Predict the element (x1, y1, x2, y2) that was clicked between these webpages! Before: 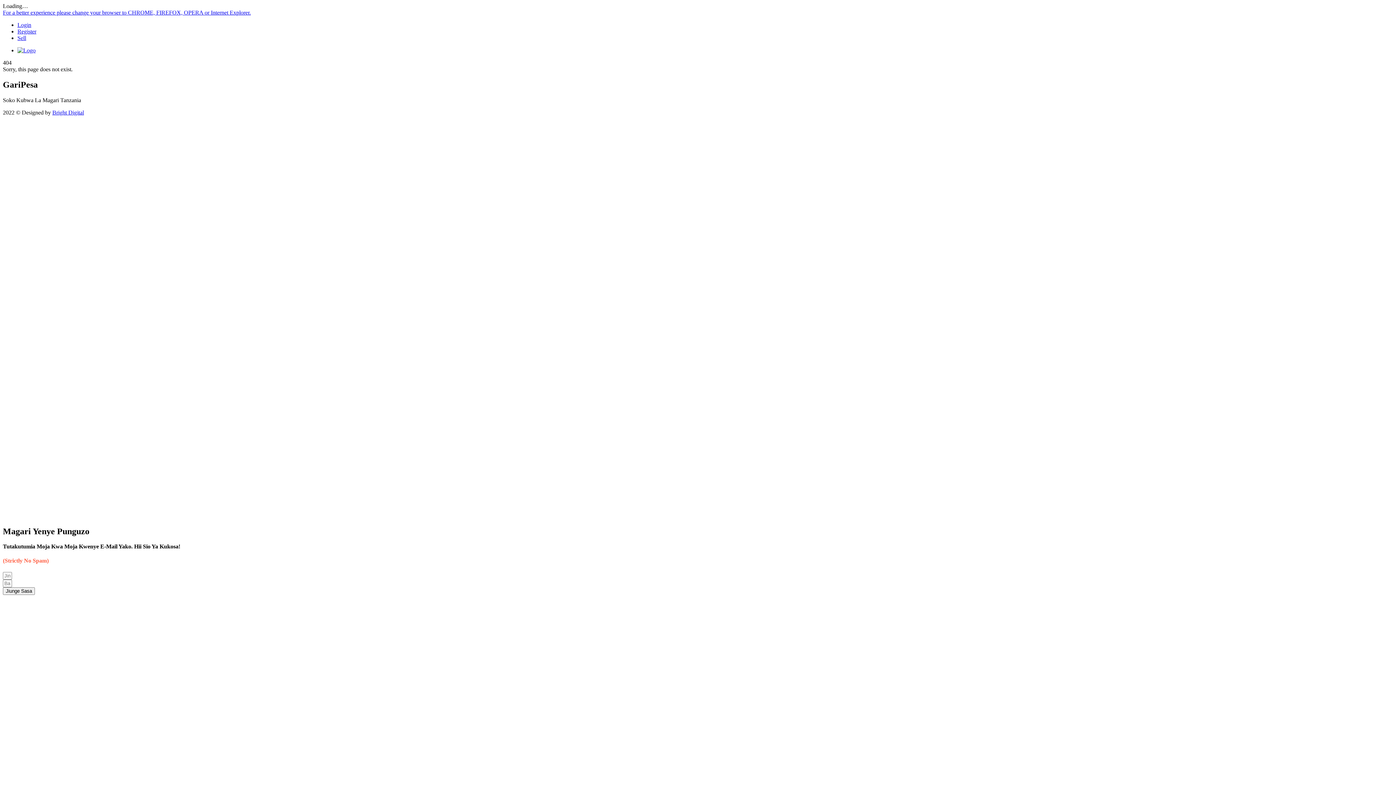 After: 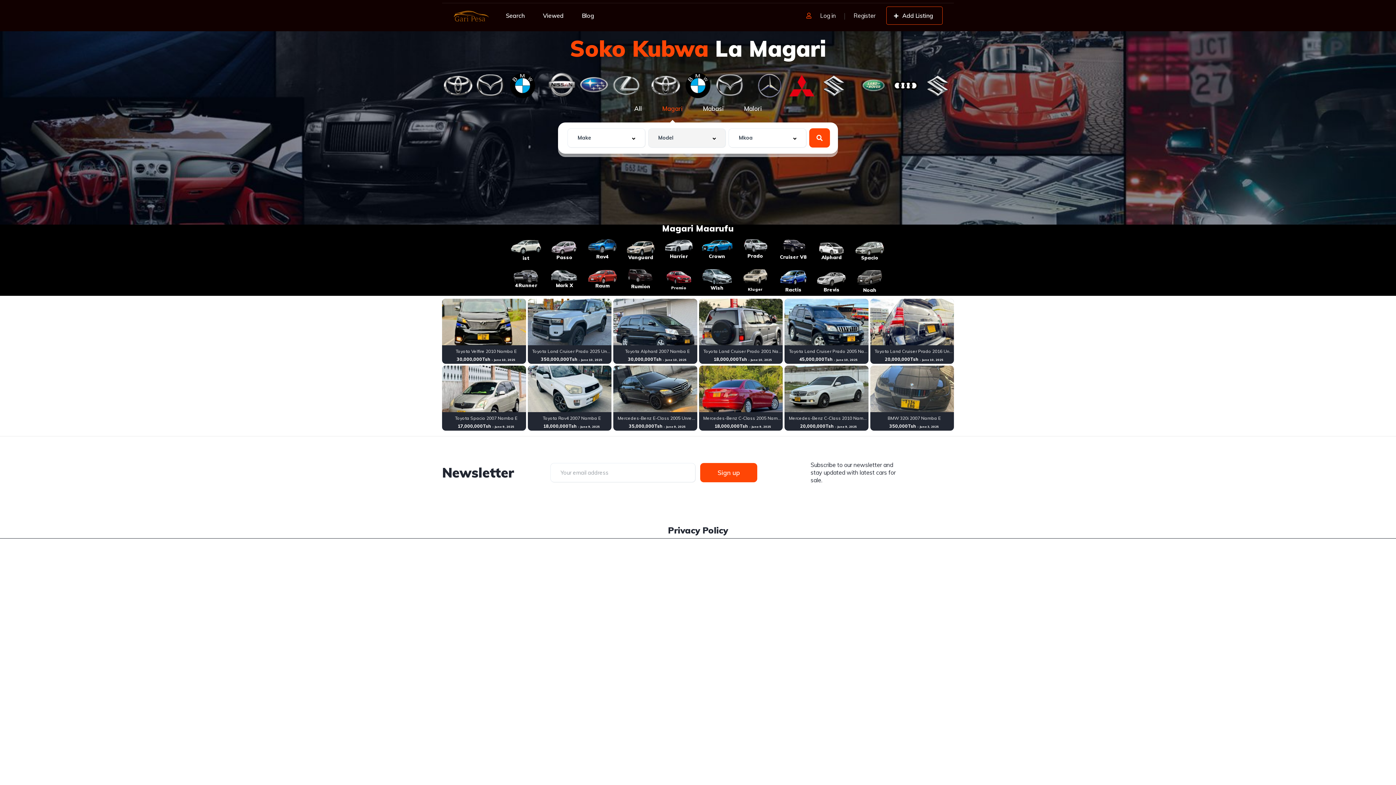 Action: bbox: (17, 47, 35, 53)